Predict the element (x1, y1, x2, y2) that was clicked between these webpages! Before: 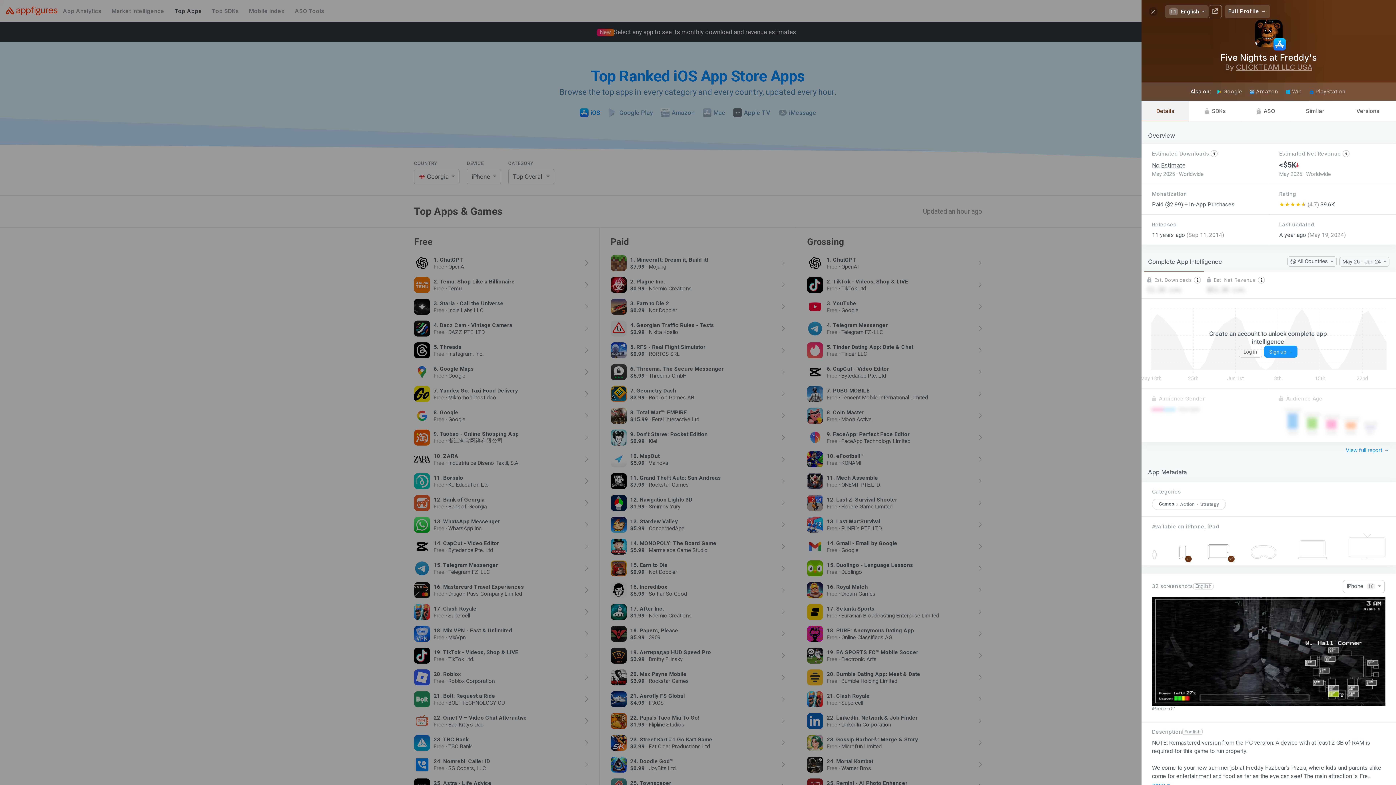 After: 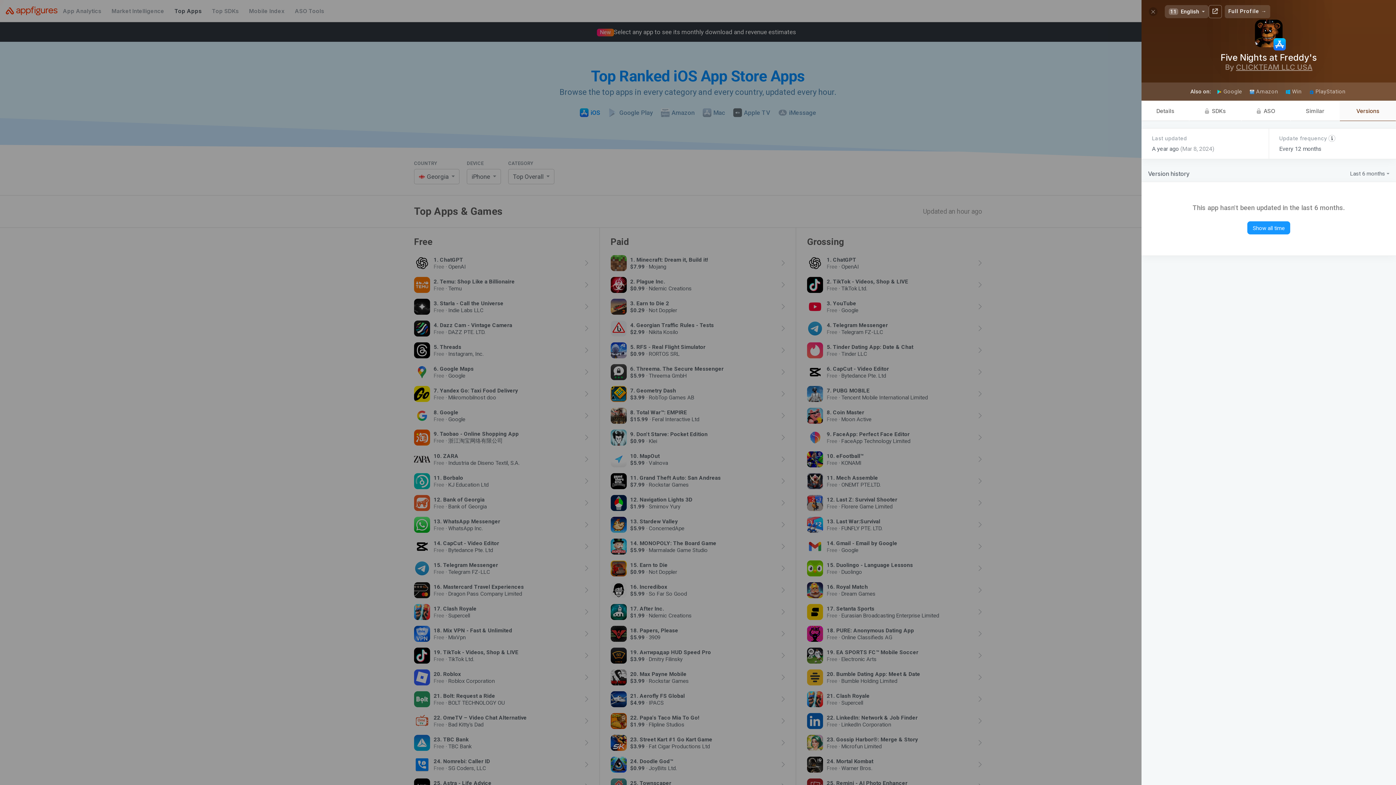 Action: bbox: (1340, 100, 1396, 121) label: Versions